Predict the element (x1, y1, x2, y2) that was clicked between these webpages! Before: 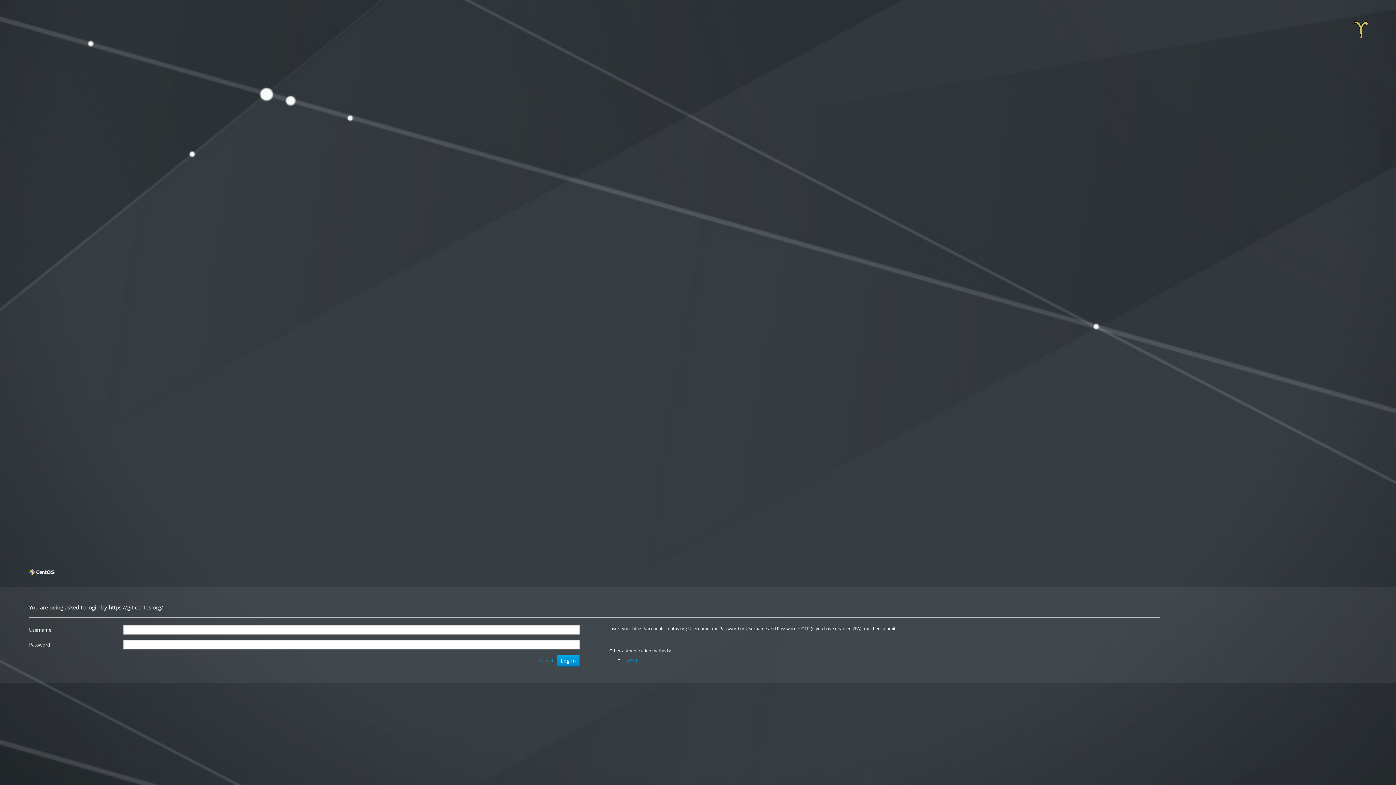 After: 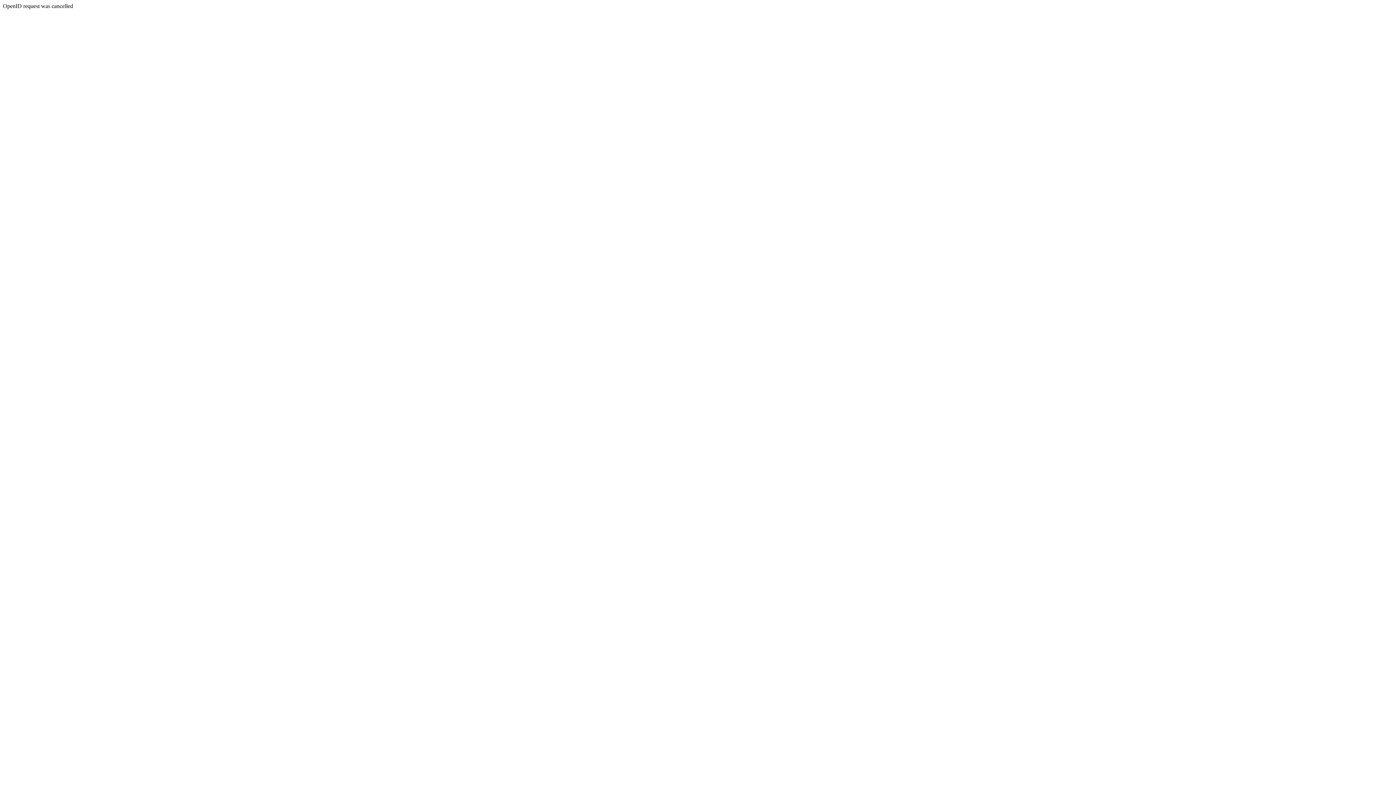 Action: label: Log In bbox: (556, 655, 579, 666)